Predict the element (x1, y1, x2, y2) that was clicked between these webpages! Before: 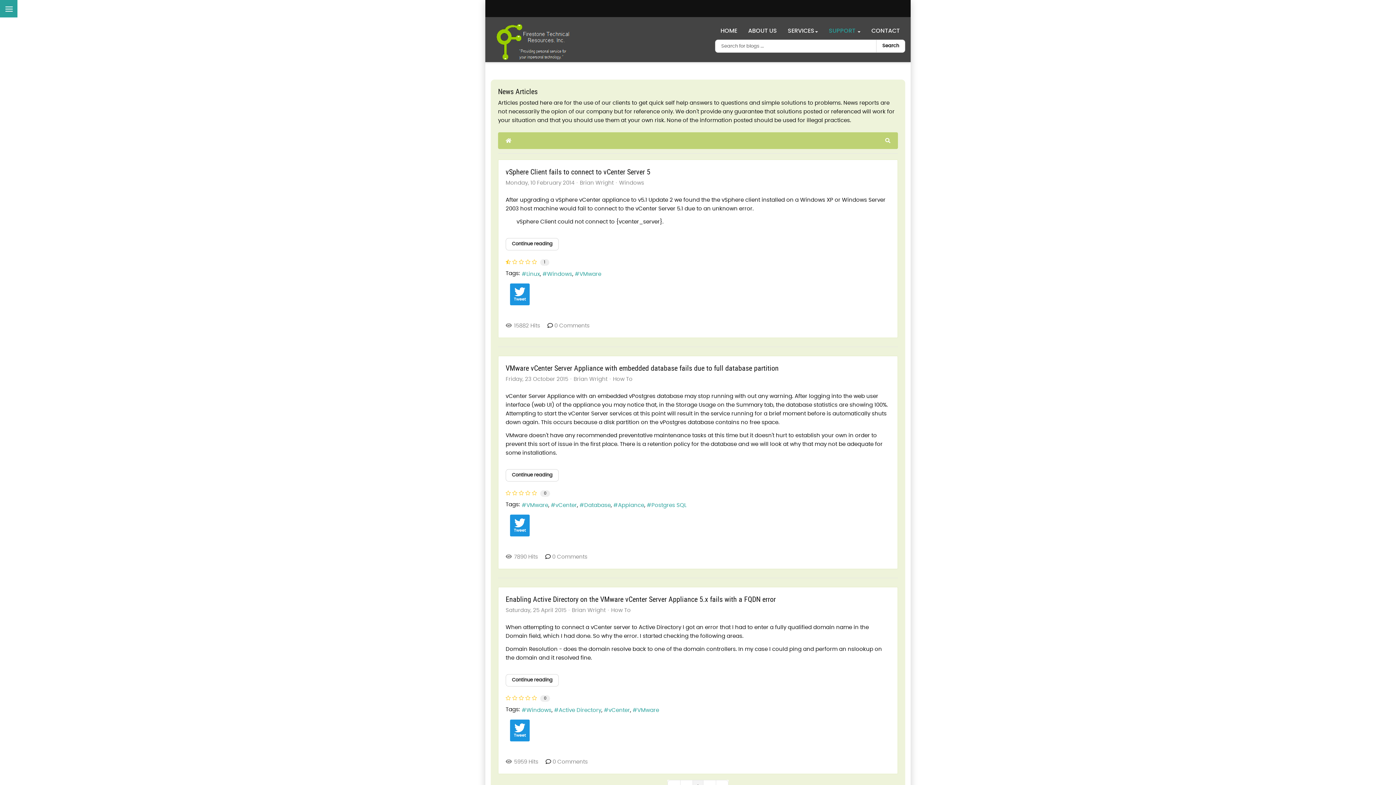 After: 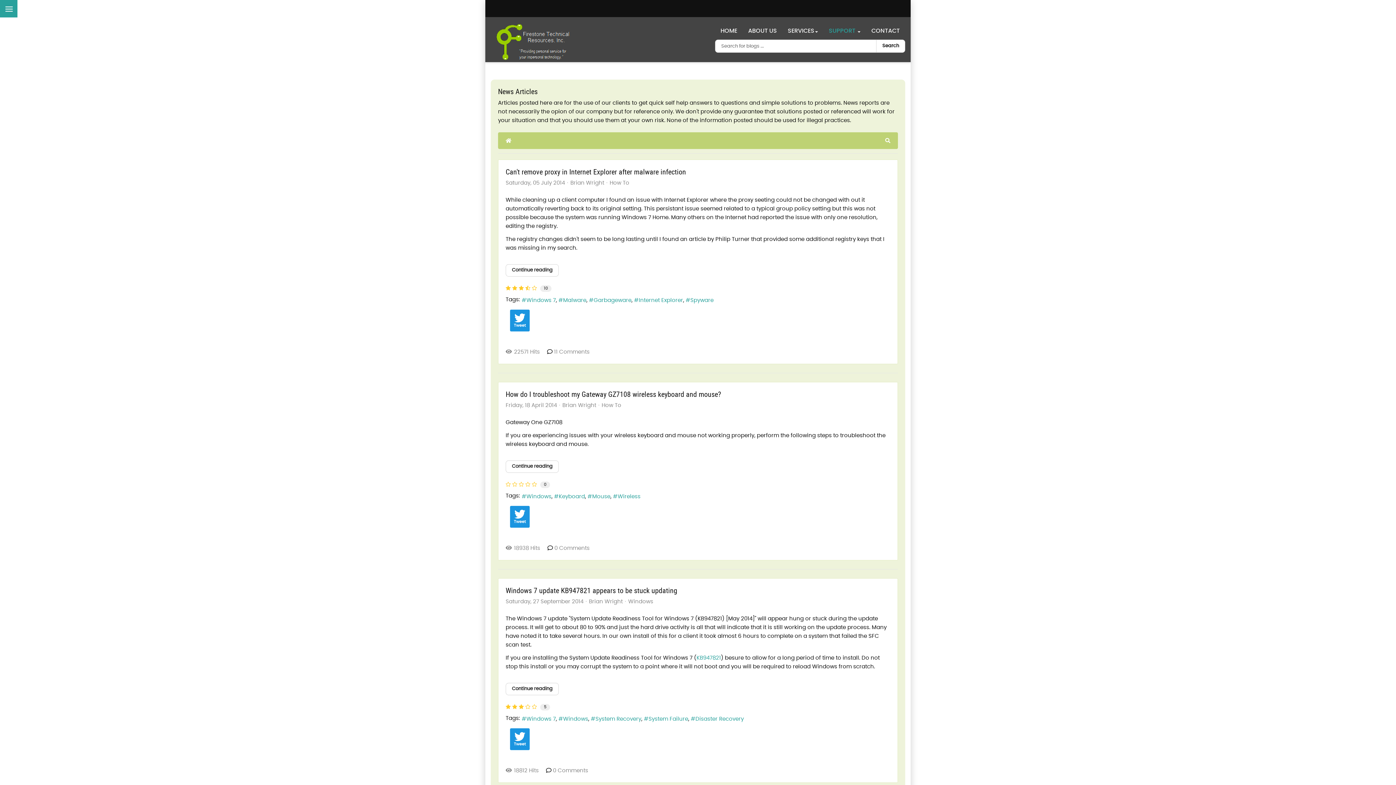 Action: bbox: (580, 180, 613, 185) label: Brian Wright